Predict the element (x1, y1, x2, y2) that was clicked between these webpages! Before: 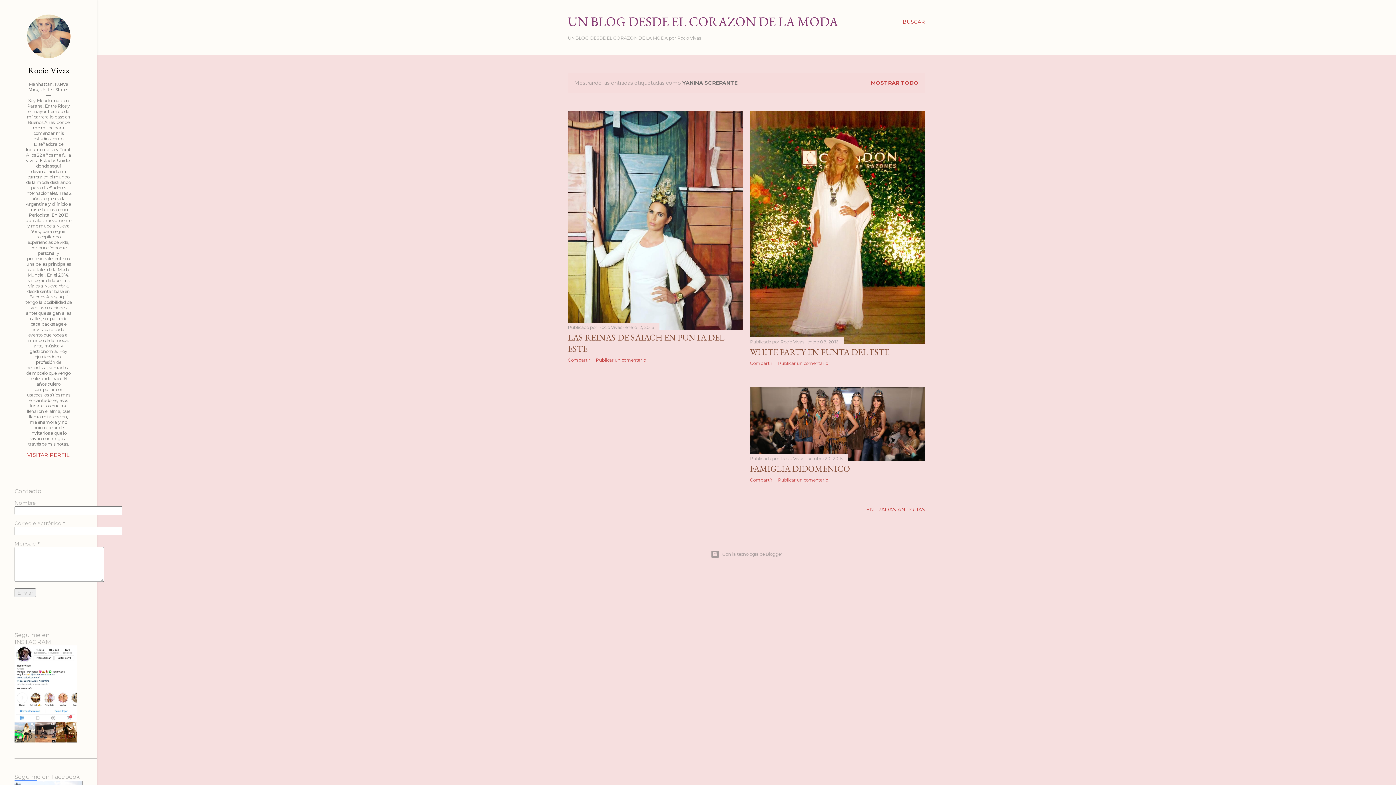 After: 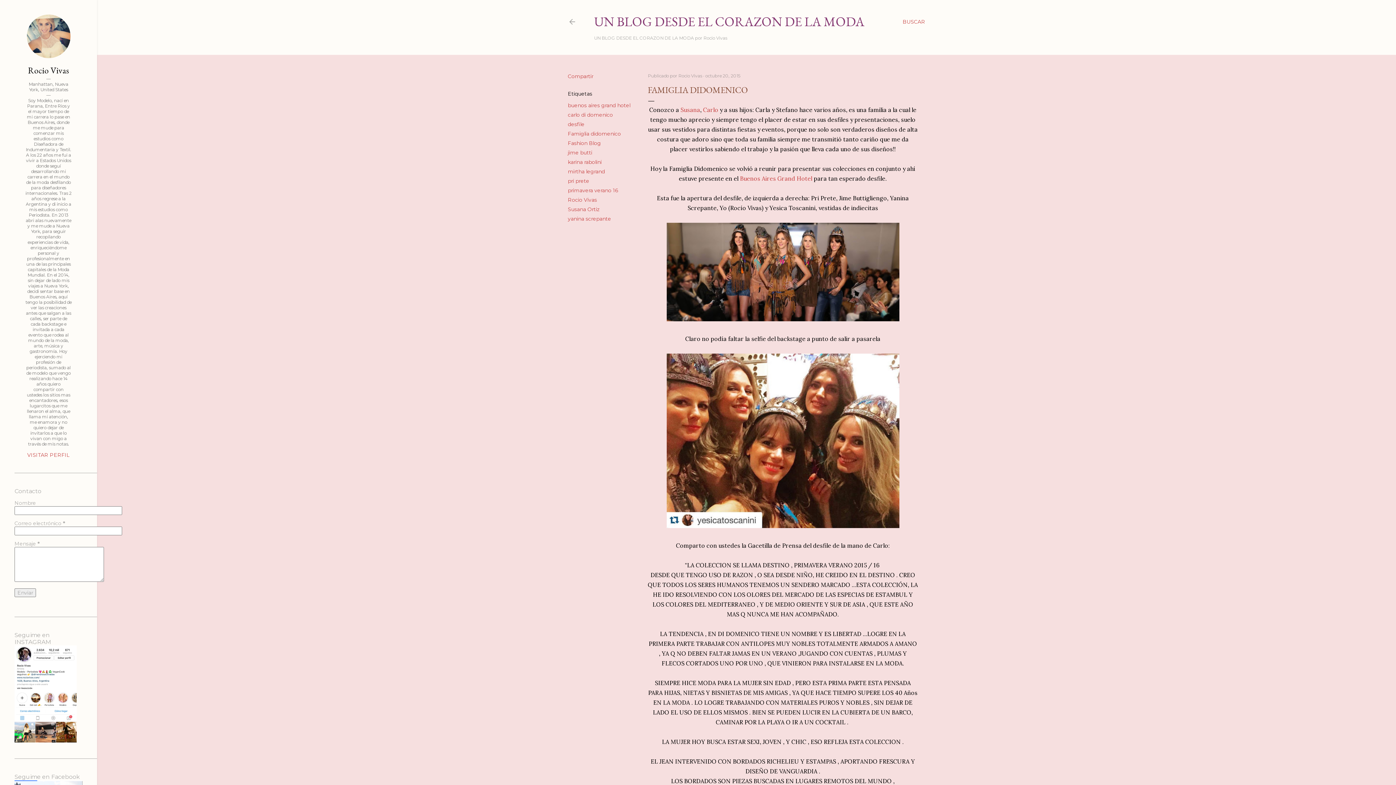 Action: bbox: (750, 463, 850, 474) label: FAMIGLIA DIDOMENICO